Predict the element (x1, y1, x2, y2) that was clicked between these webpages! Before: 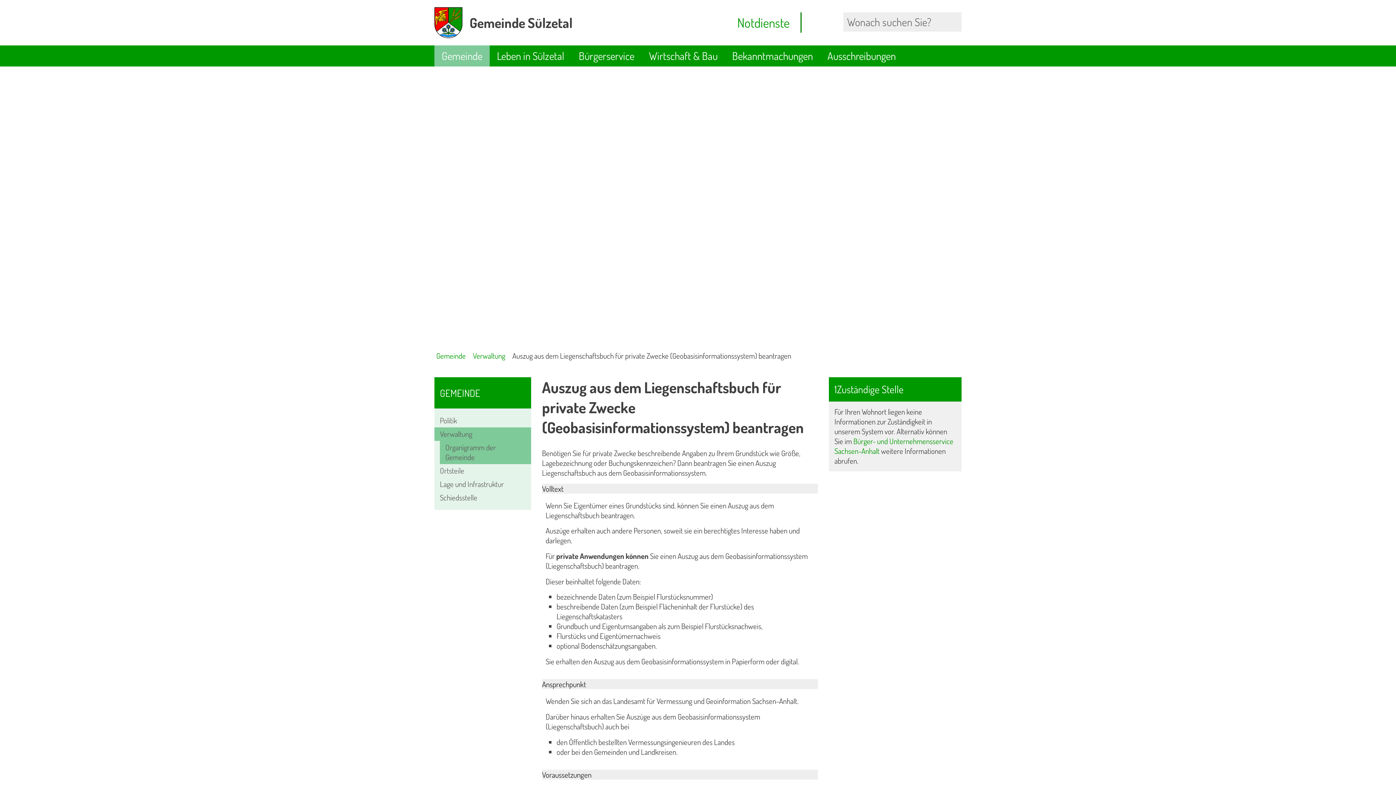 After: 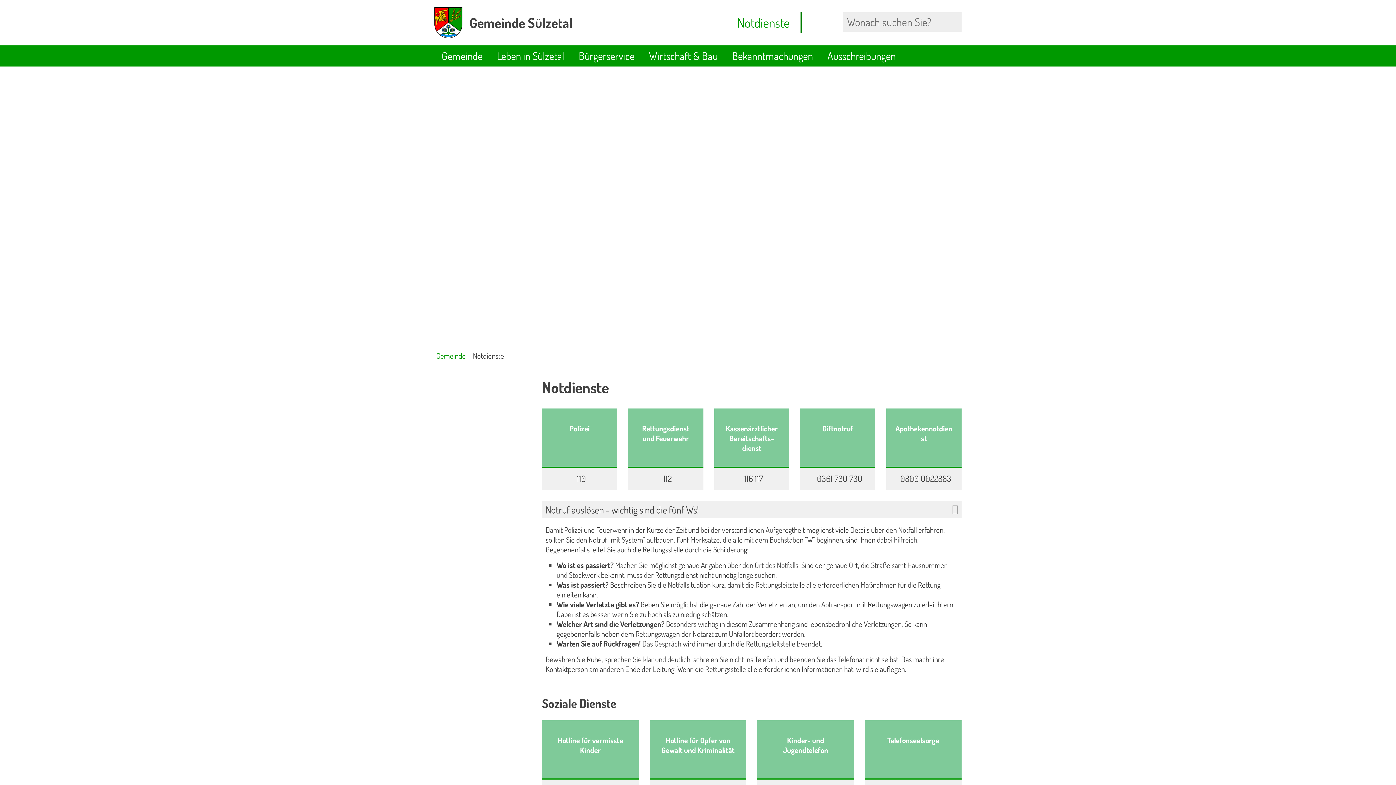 Action: bbox: (734, 14, 789, 30) label: Notdienste